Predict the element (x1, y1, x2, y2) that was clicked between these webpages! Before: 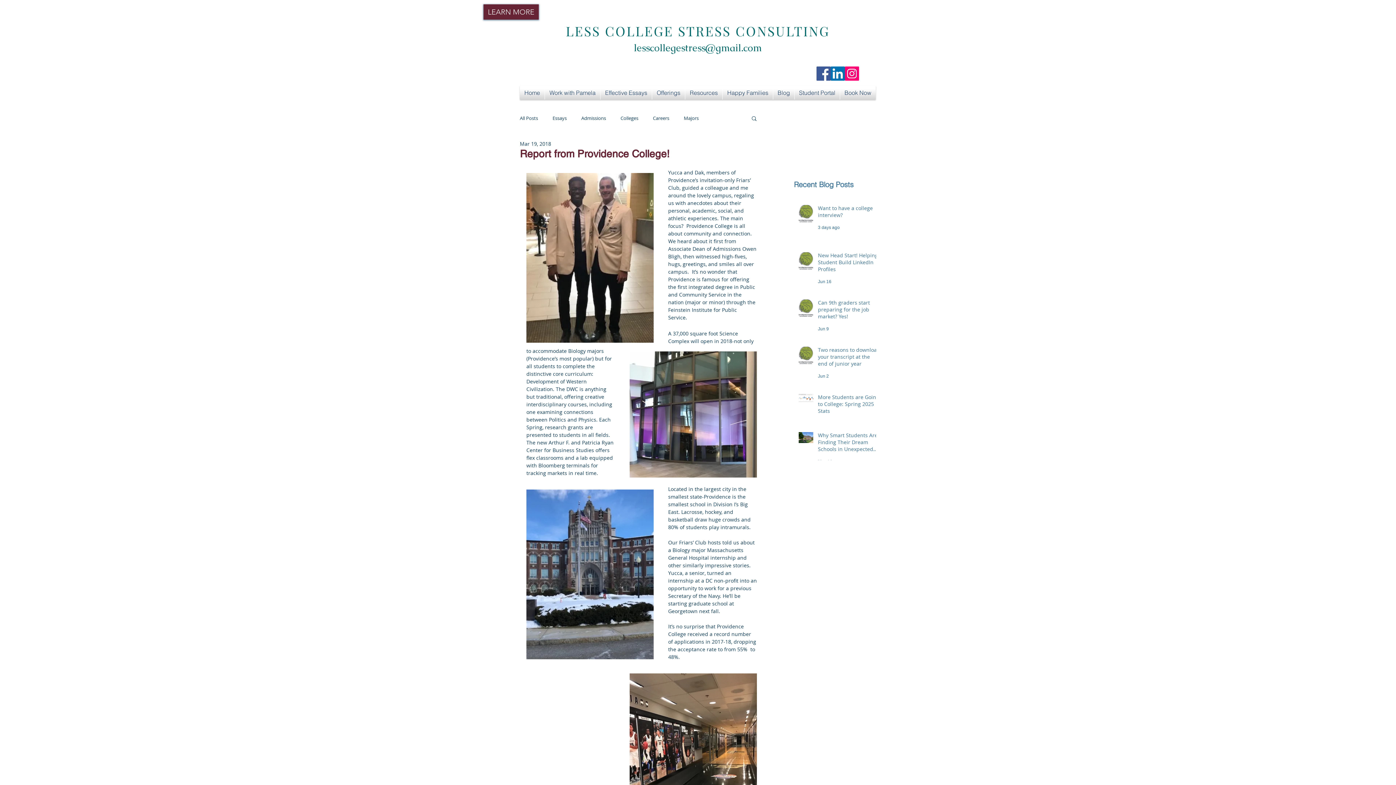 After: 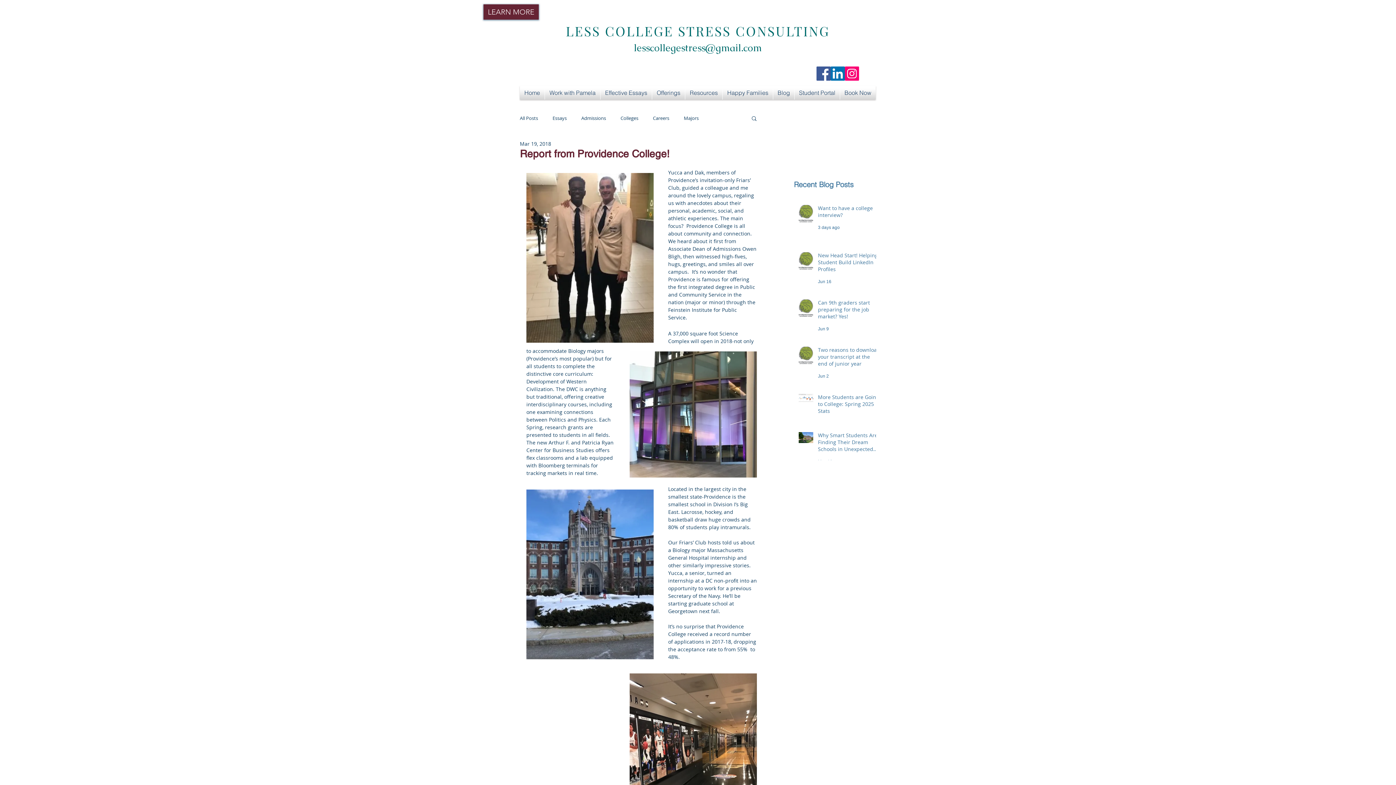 Action: bbox: (830, 66, 845, 80) label: LinkedIn Social Icon